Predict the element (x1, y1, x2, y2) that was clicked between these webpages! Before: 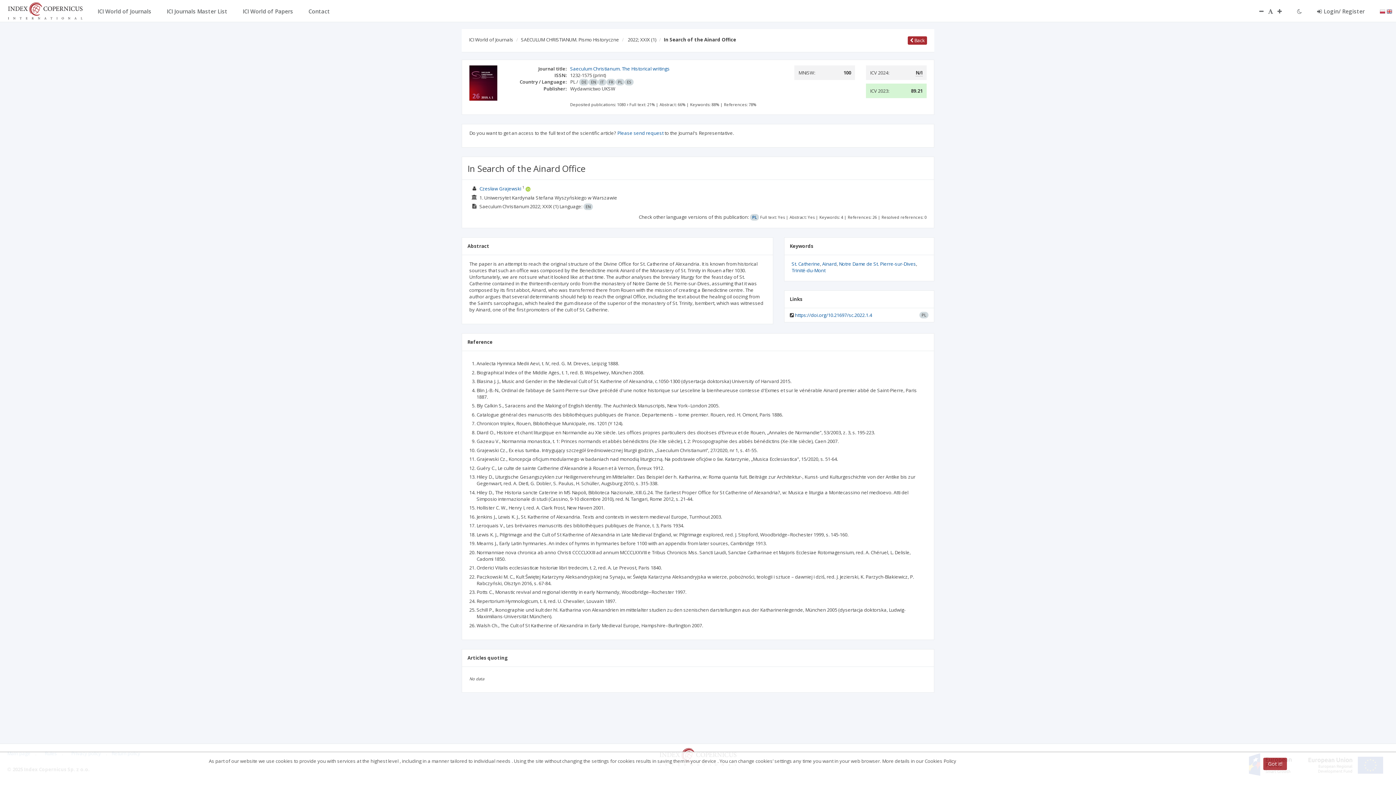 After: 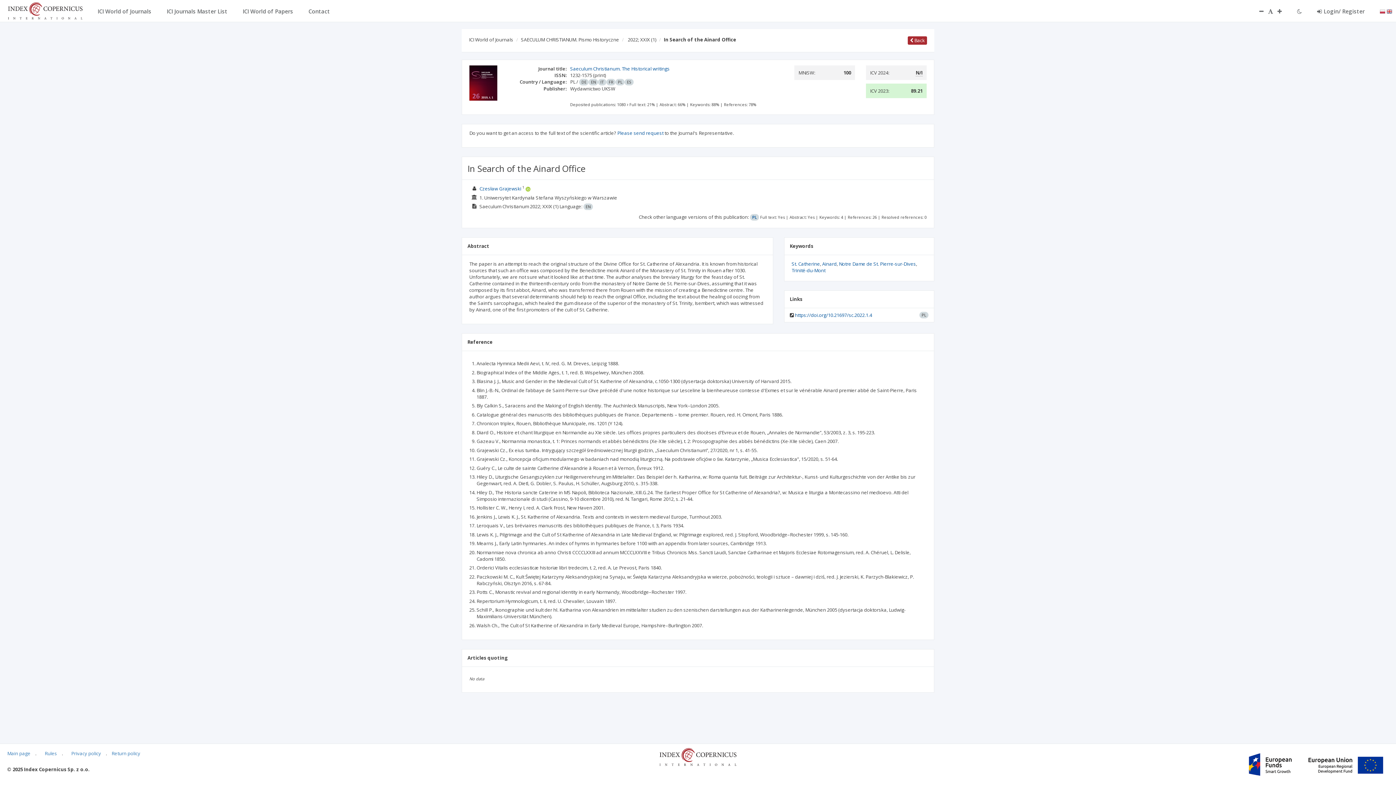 Action: label: Got it! bbox: (1263, 758, 1287, 770)